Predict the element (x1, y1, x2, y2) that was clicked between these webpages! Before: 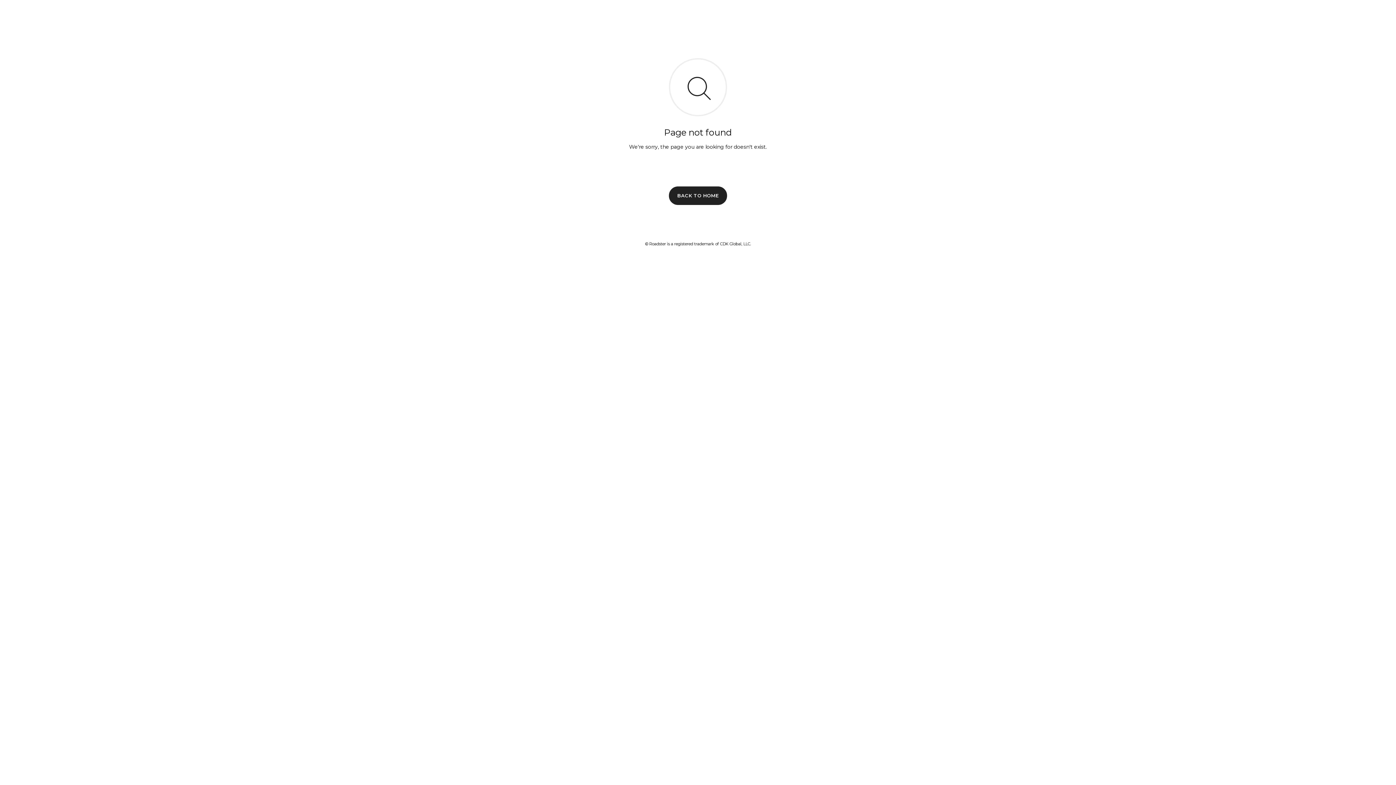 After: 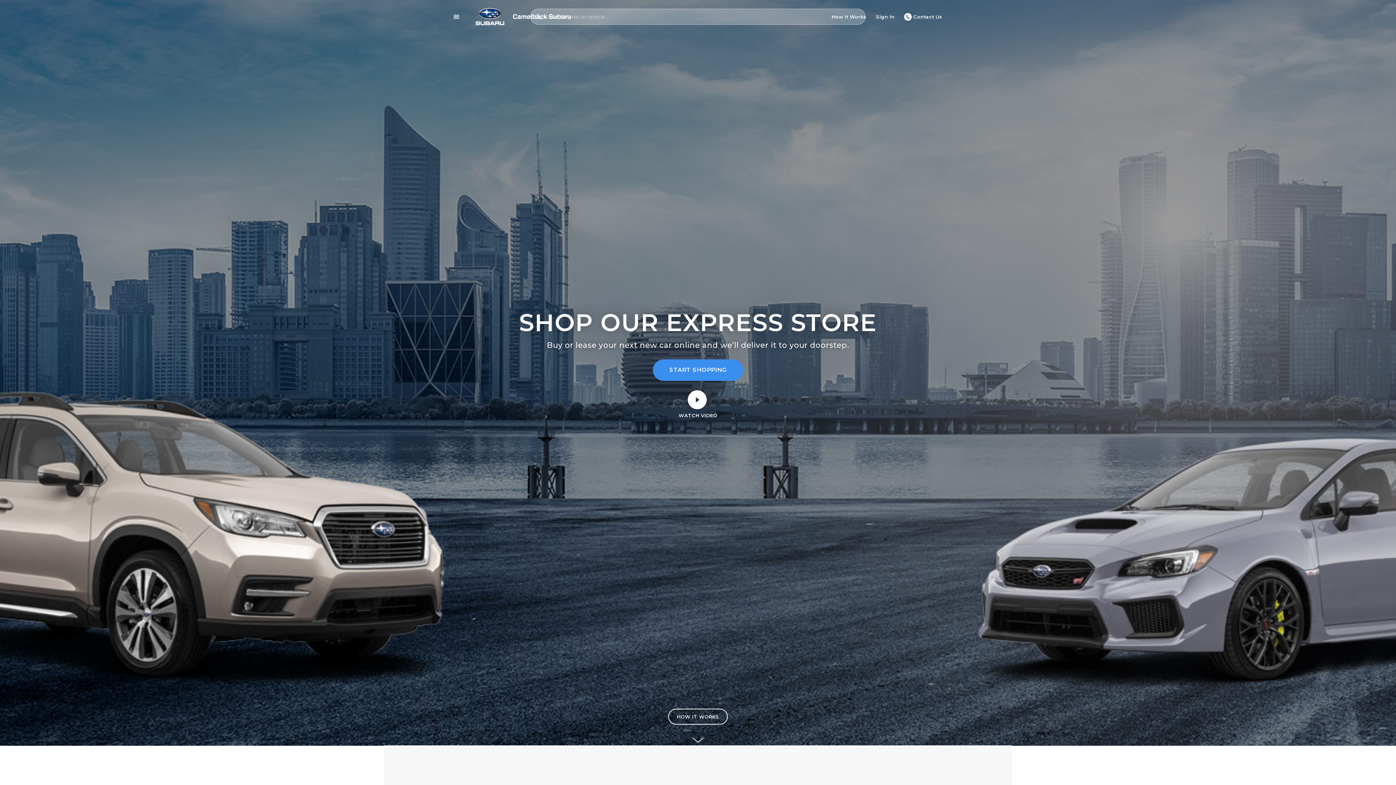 Action: label: BACK TO HOME bbox: (669, 186, 727, 204)